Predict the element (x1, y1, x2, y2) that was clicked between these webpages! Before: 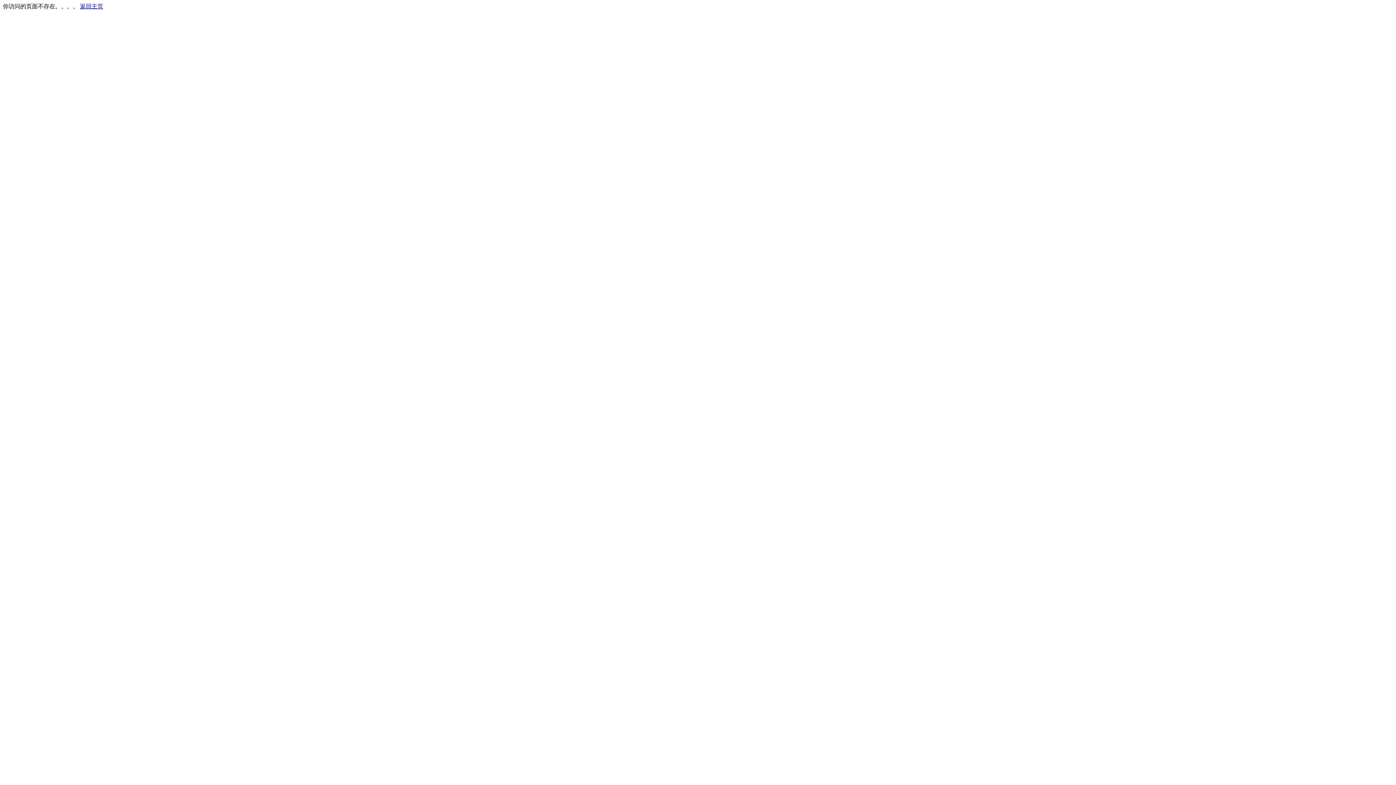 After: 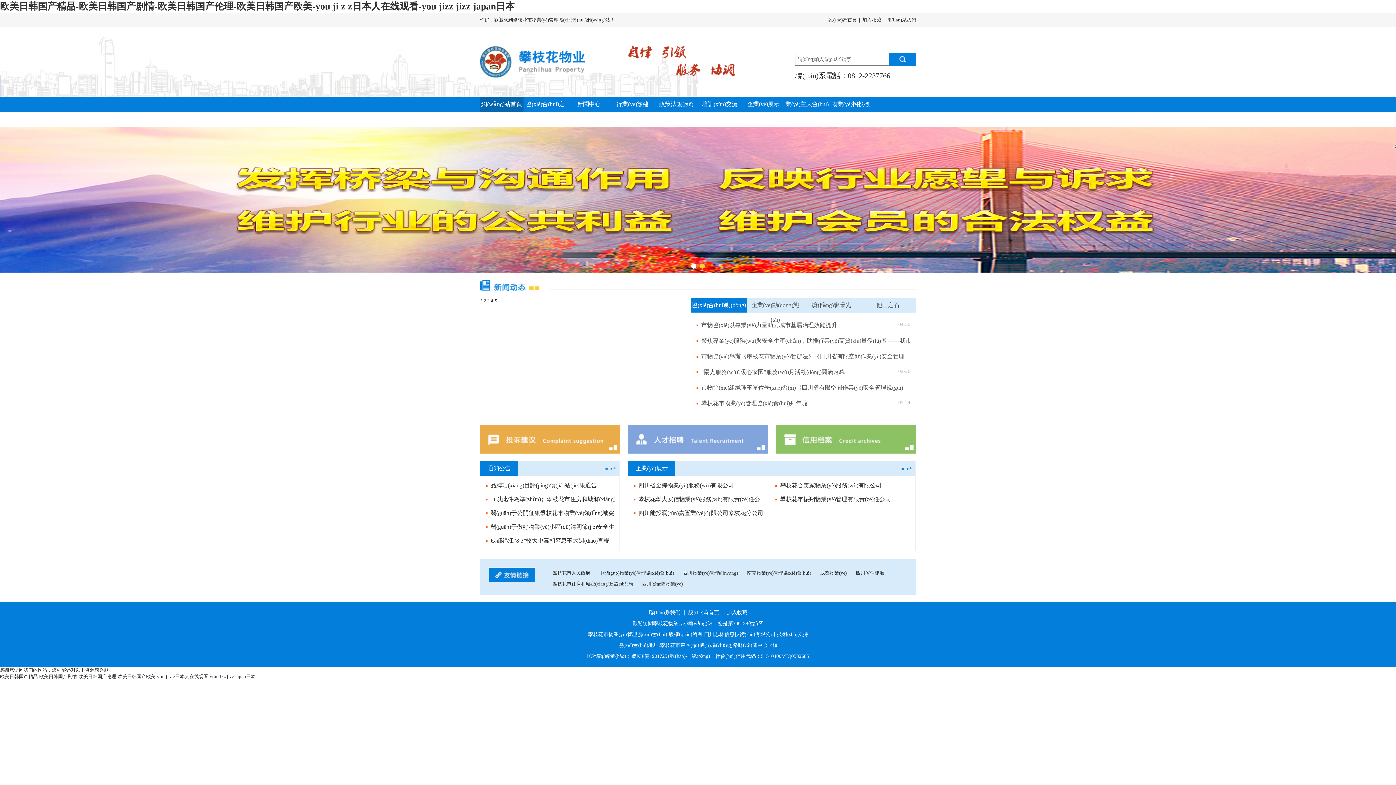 Action: label: 返回主页 bbox: (80, 3, 103, 9)